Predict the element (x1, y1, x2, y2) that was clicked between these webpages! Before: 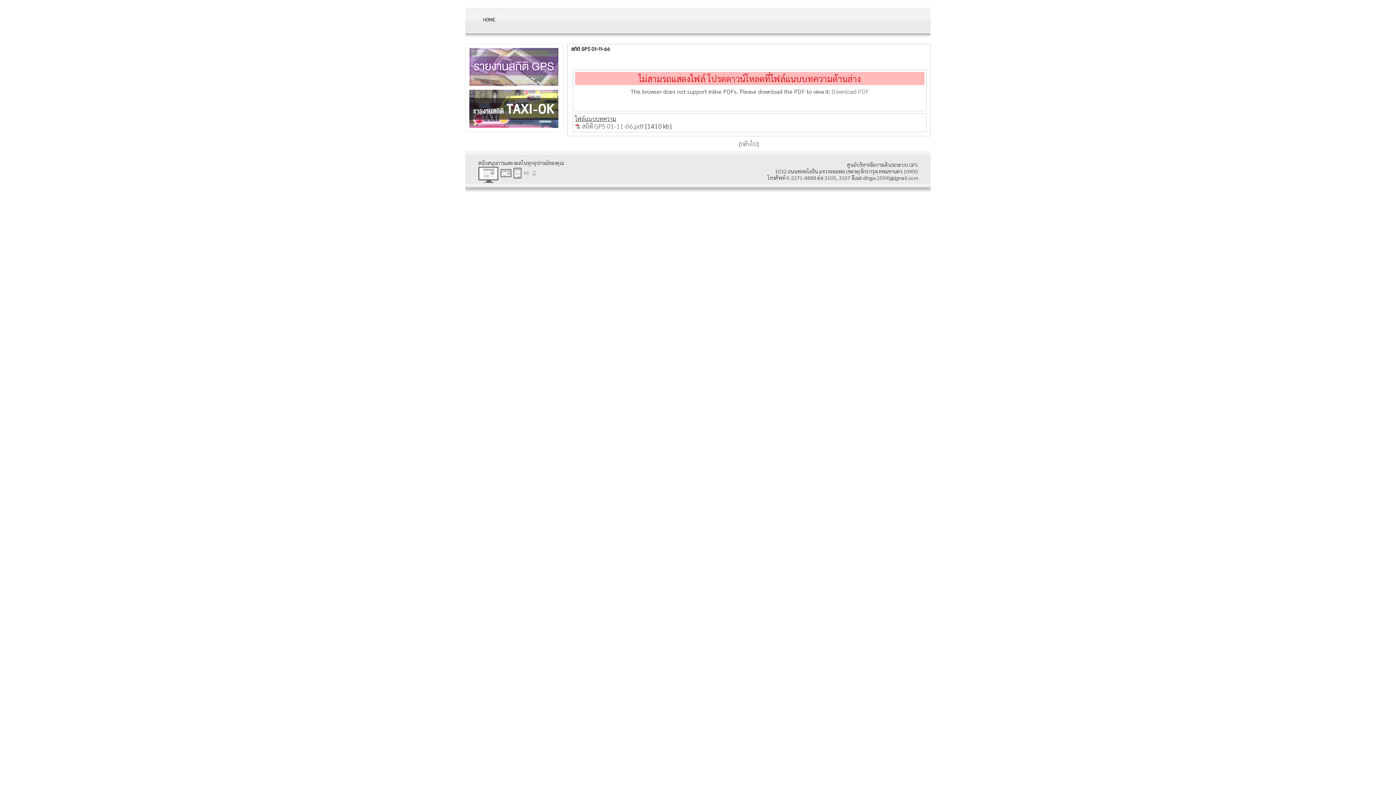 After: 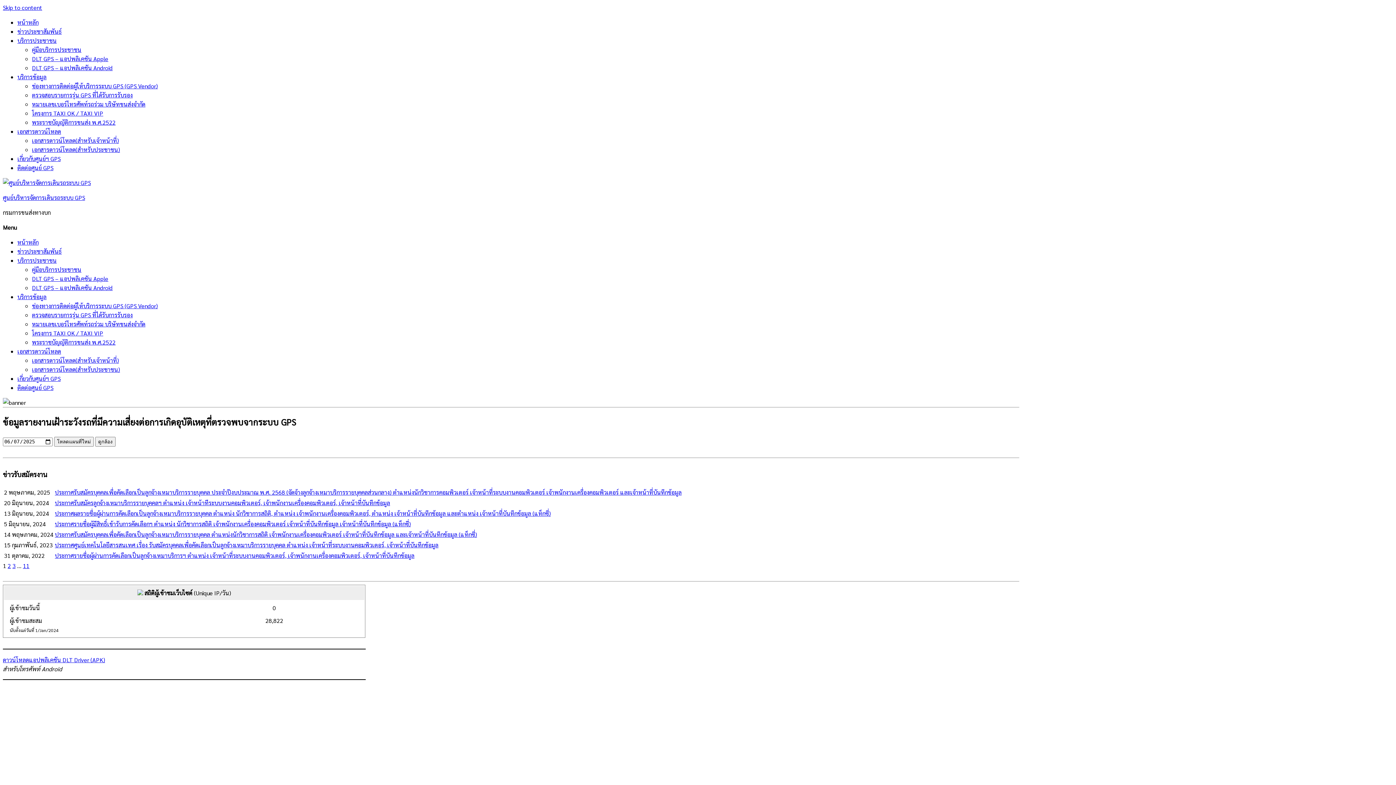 Action: label: HOME bbox: (481, 14, 497, 26)